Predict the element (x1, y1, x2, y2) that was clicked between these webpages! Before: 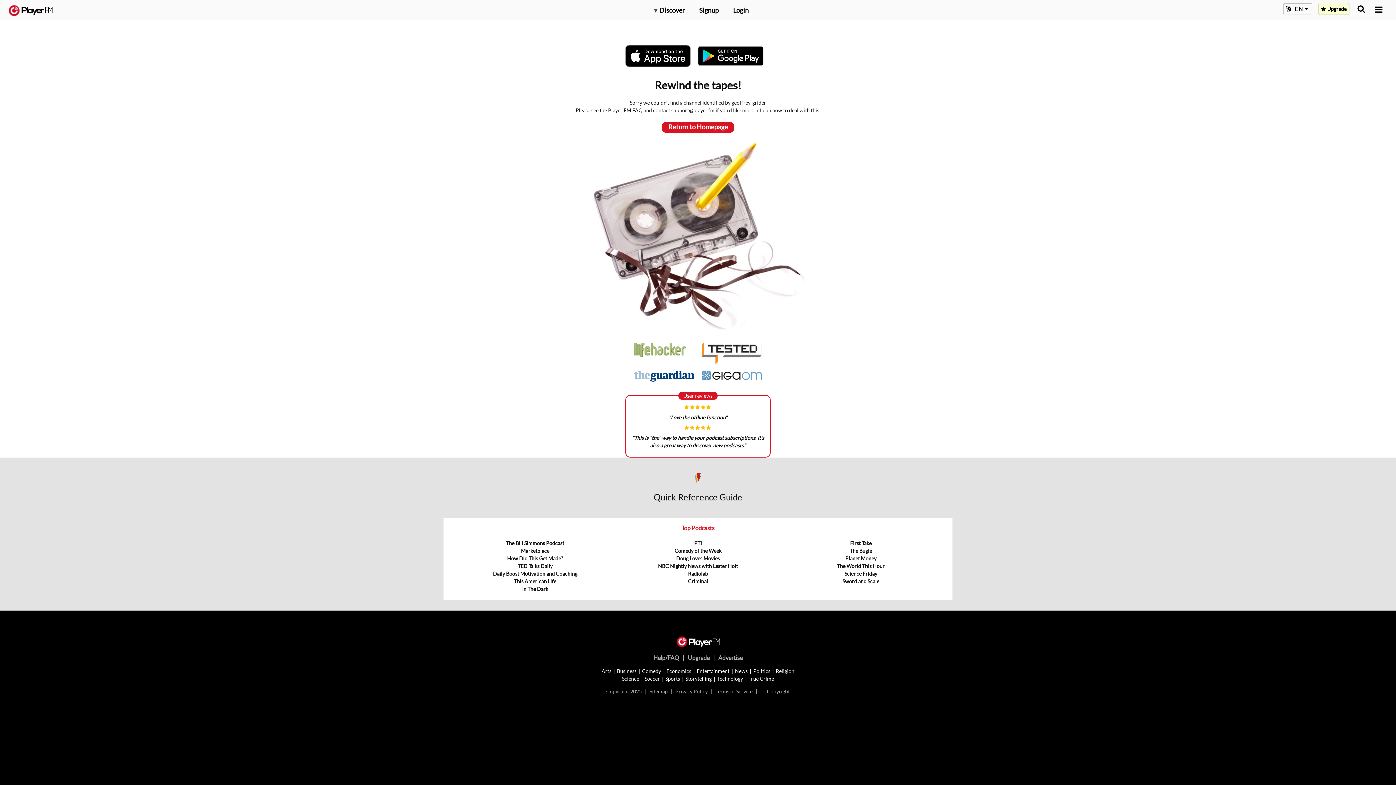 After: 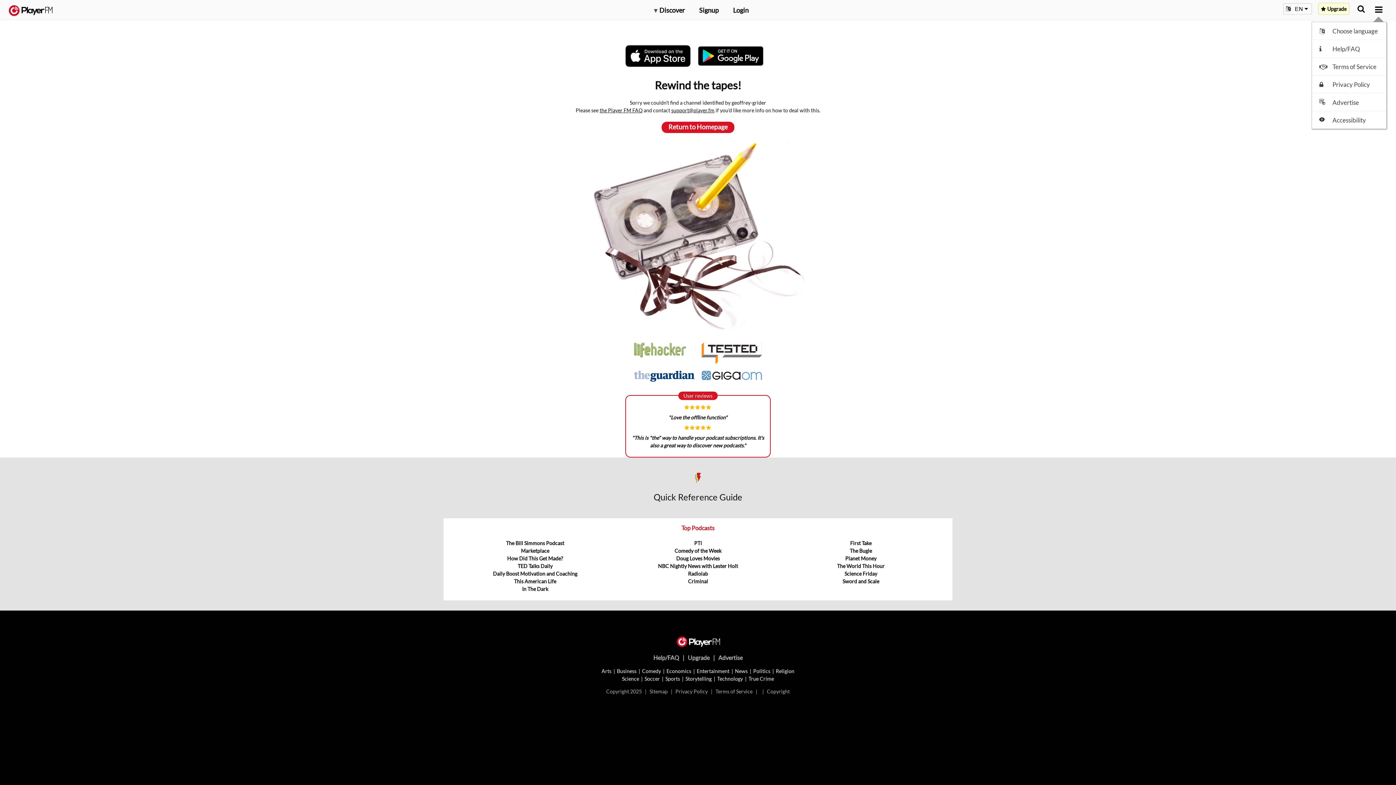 Action: label: Menu launcher bbox: (1375, 5, 1382, 13)